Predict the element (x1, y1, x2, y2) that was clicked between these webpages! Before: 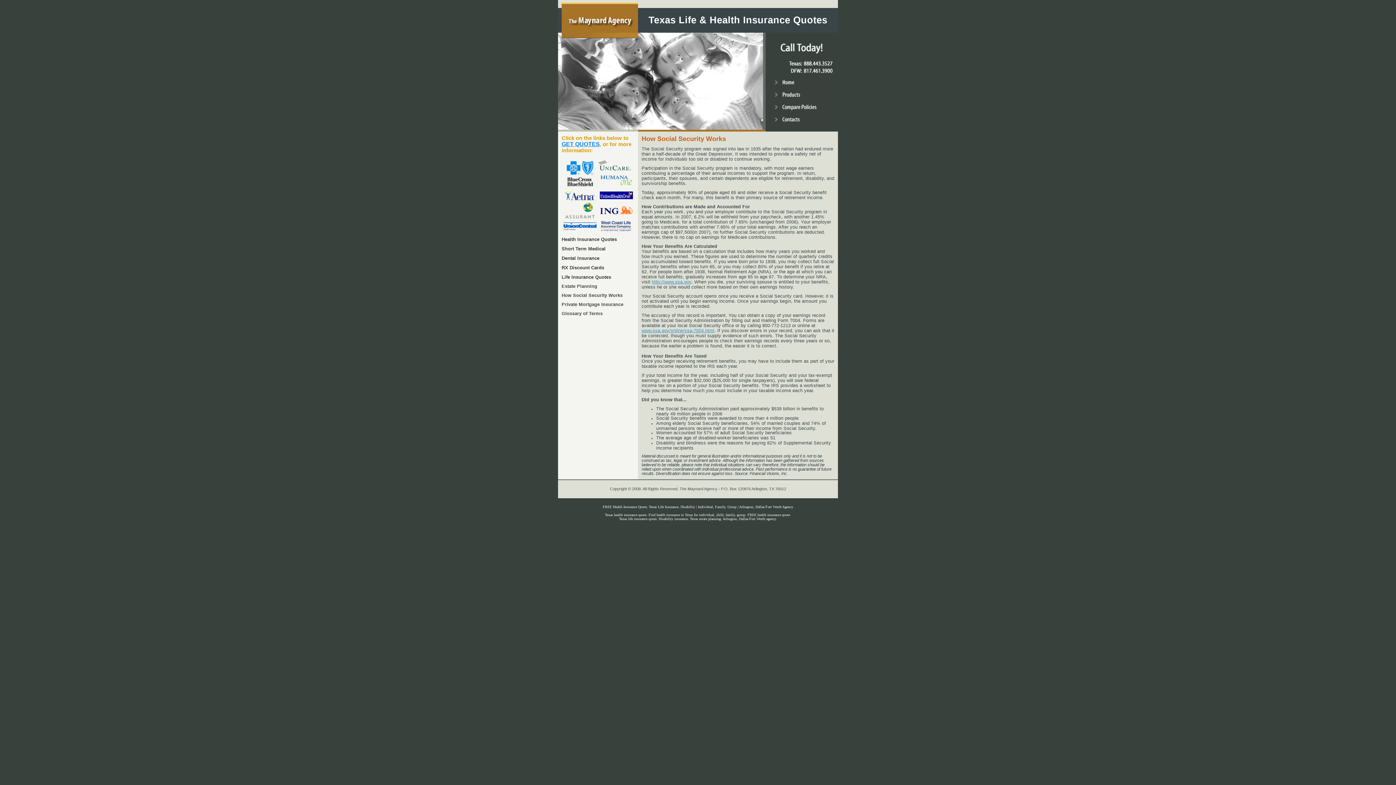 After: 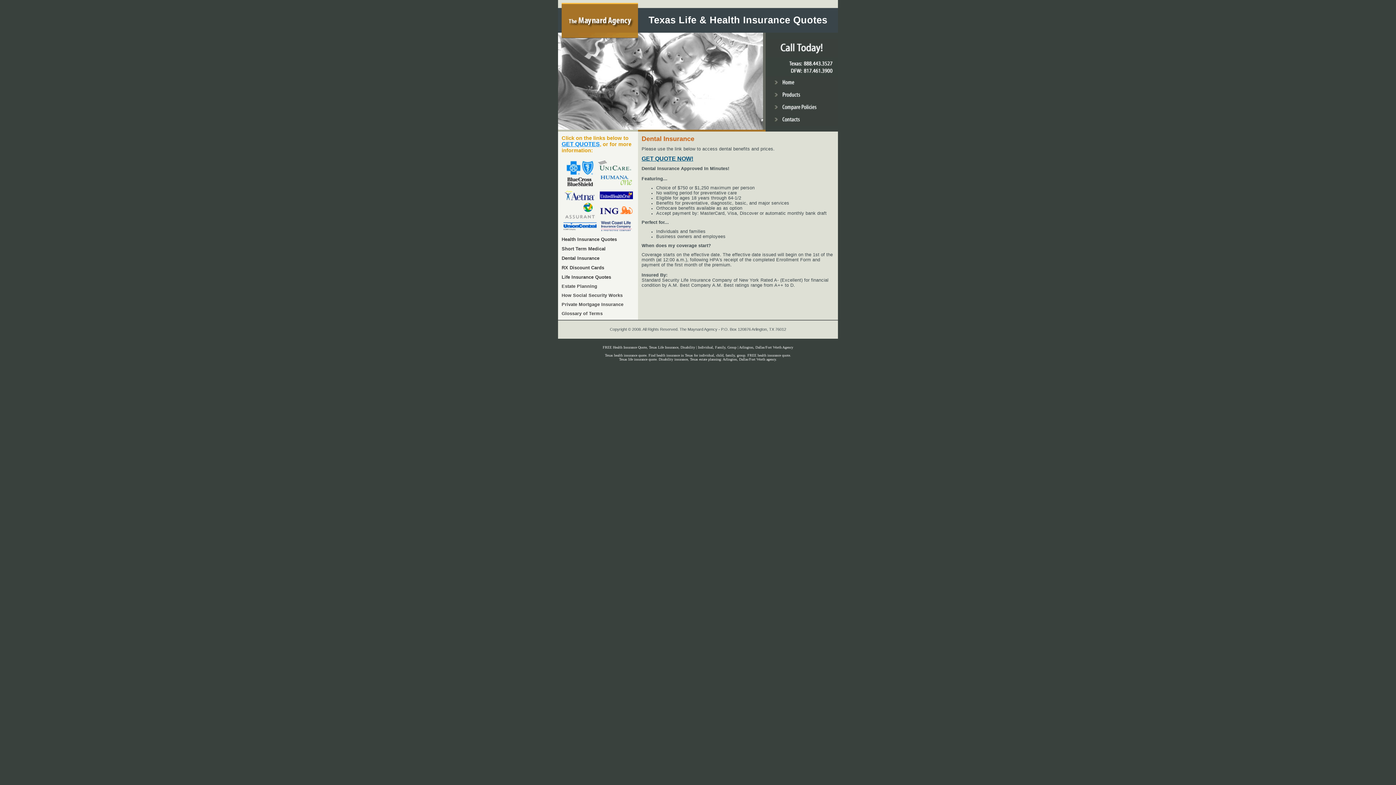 Action: bbox: (561, 256, 599, 260) label: Dental Insurance